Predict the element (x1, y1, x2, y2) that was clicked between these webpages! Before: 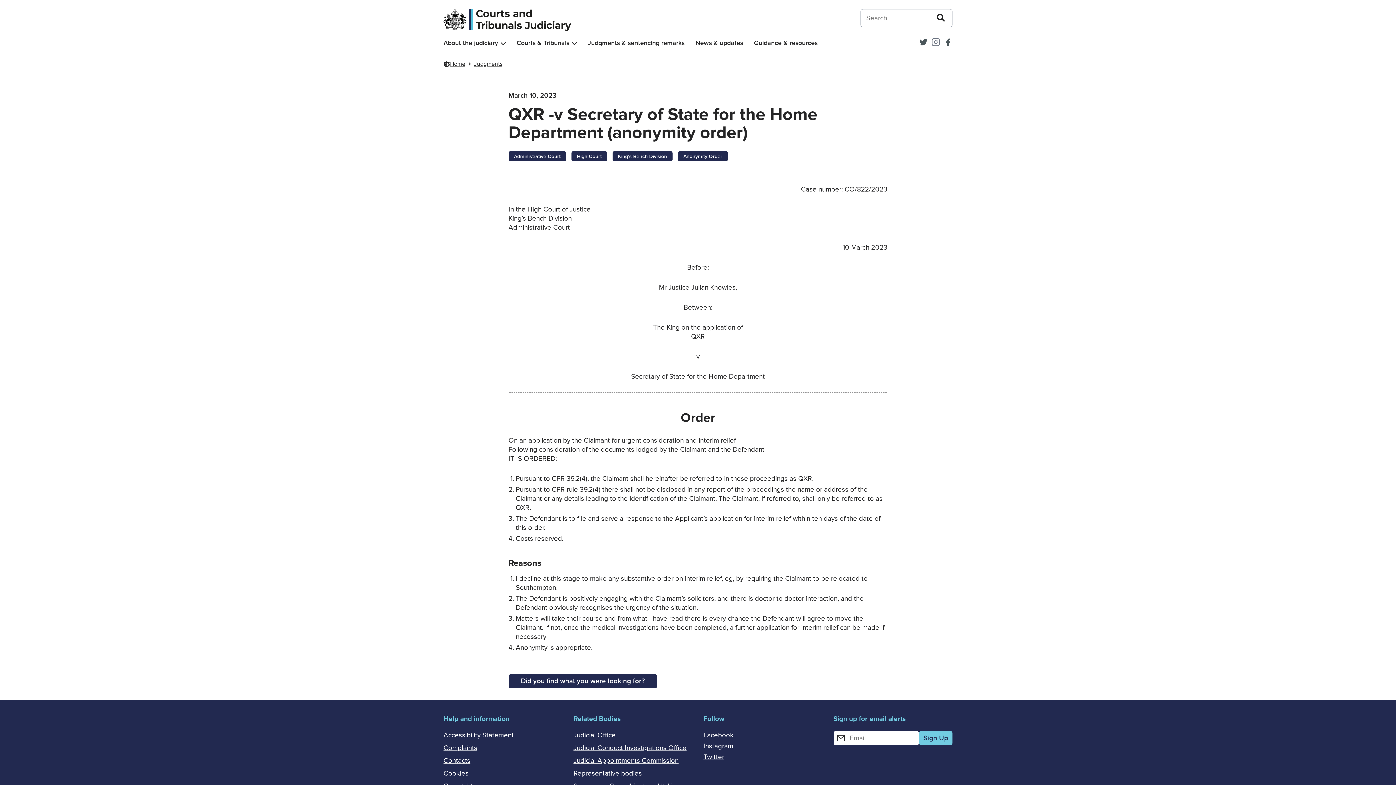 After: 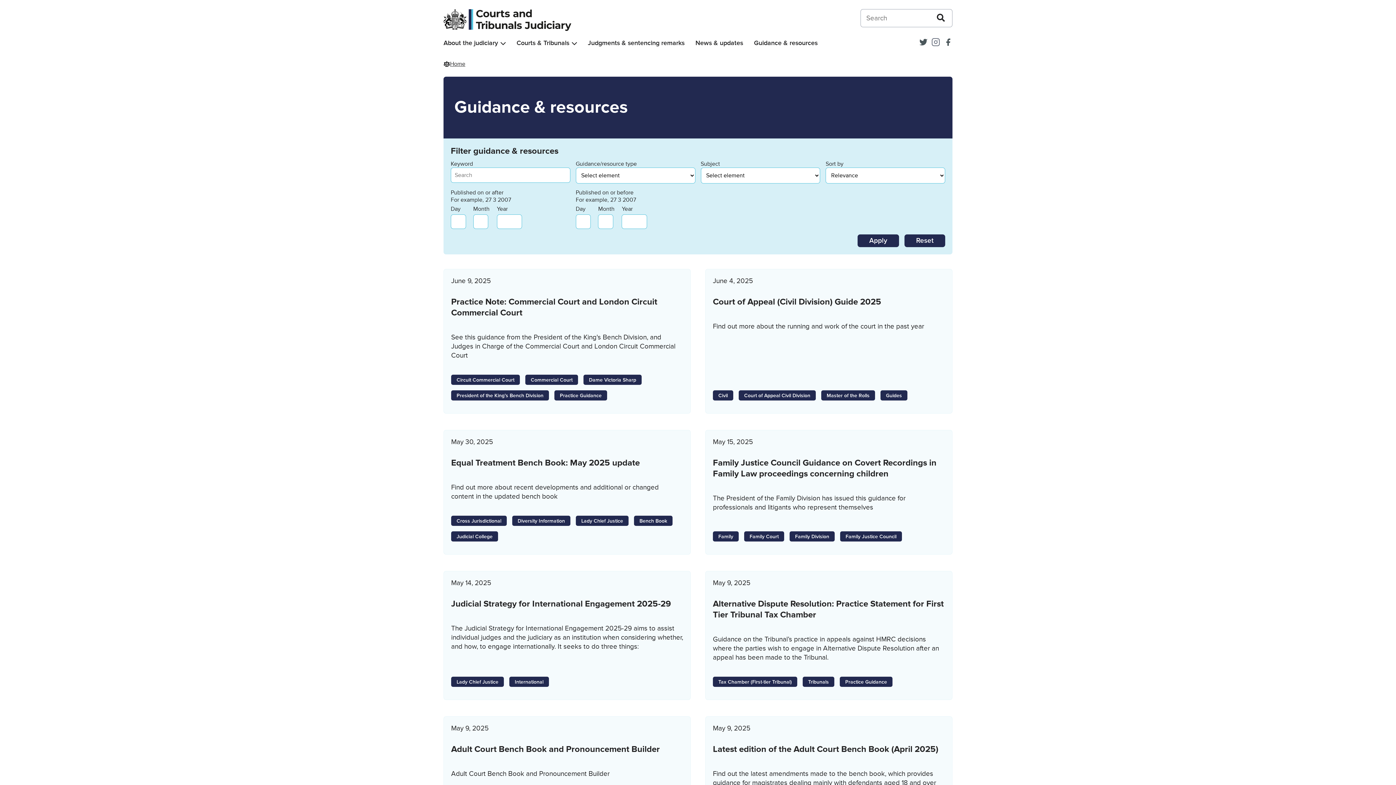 Action: label: Guidance & resources bbox: (754, 39, 817, 47)